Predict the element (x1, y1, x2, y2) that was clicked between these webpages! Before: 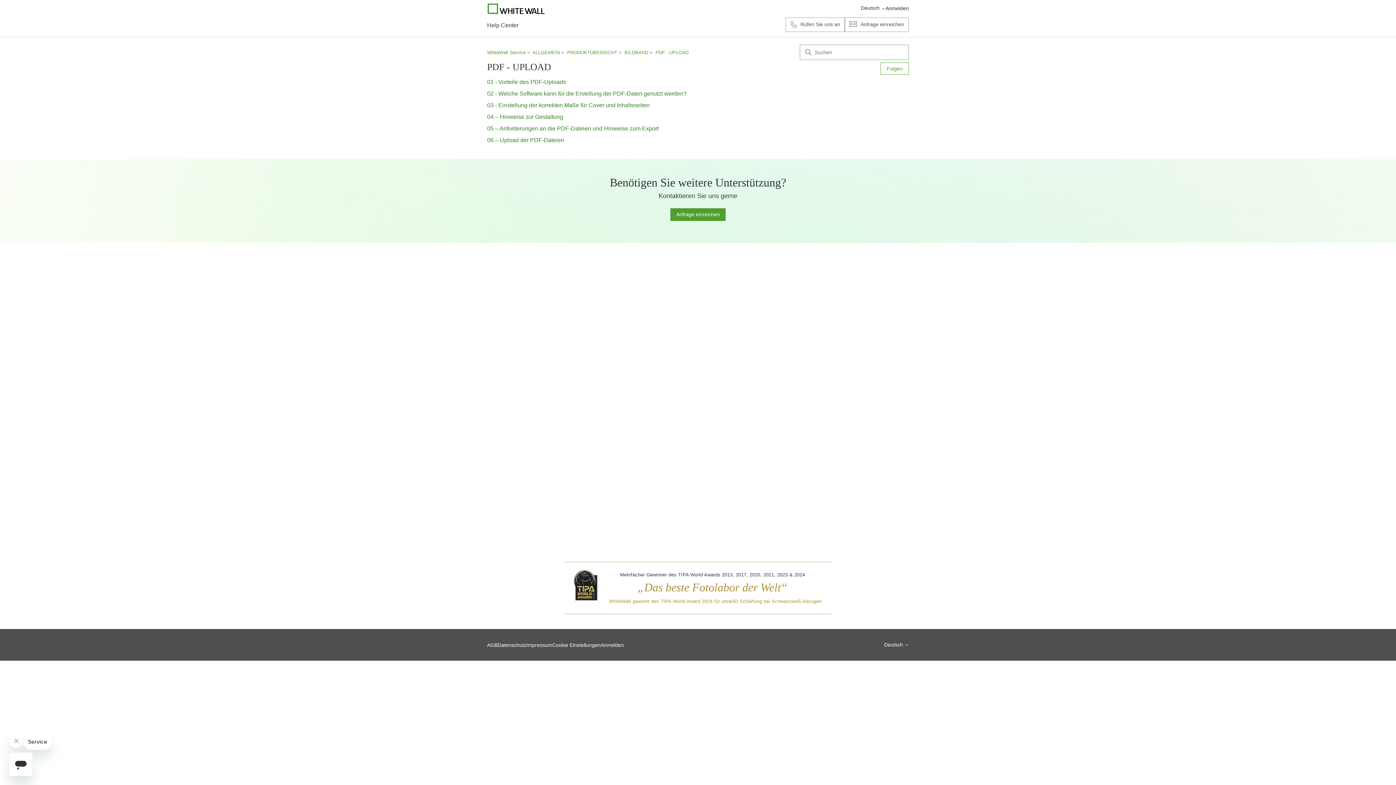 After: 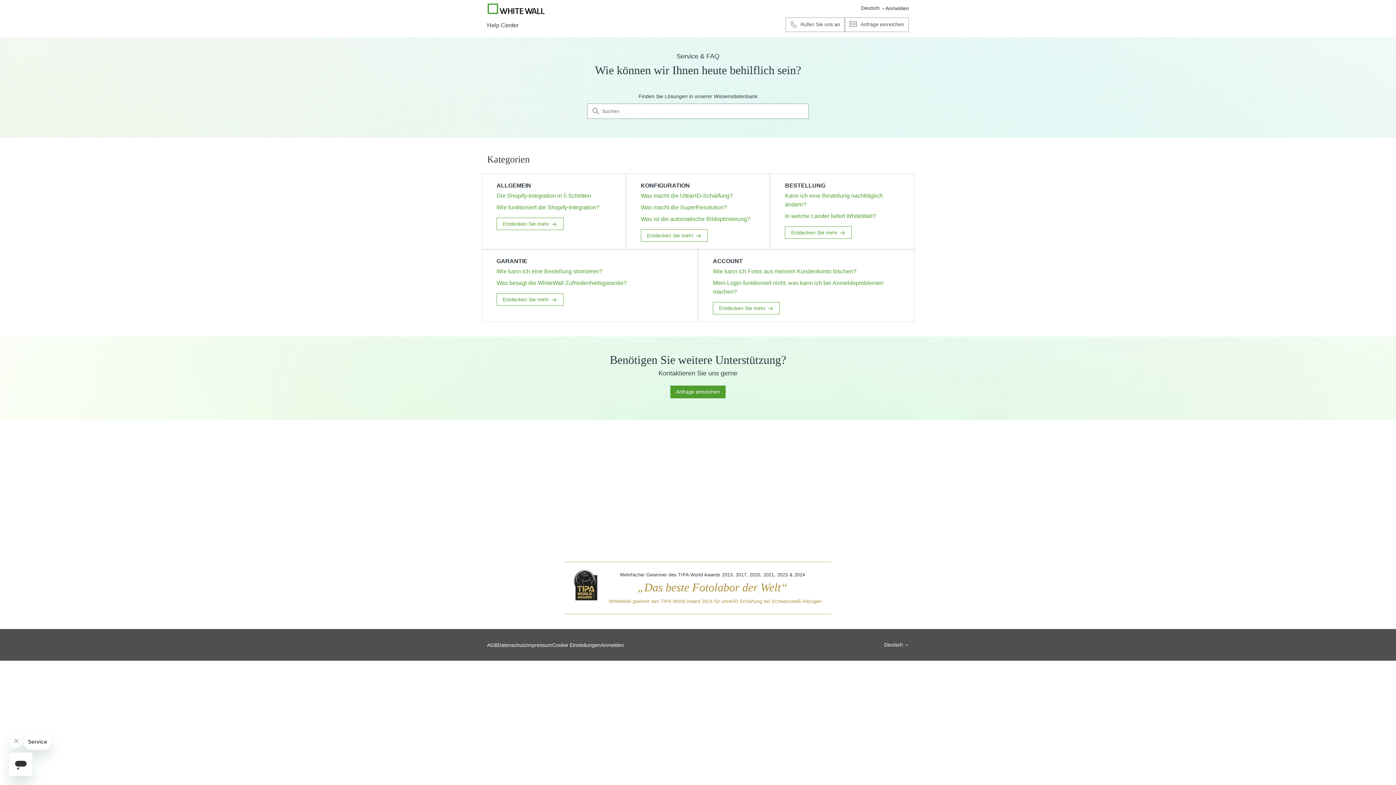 Action: label: Help Center bbox: (487, 20, 518, 29)